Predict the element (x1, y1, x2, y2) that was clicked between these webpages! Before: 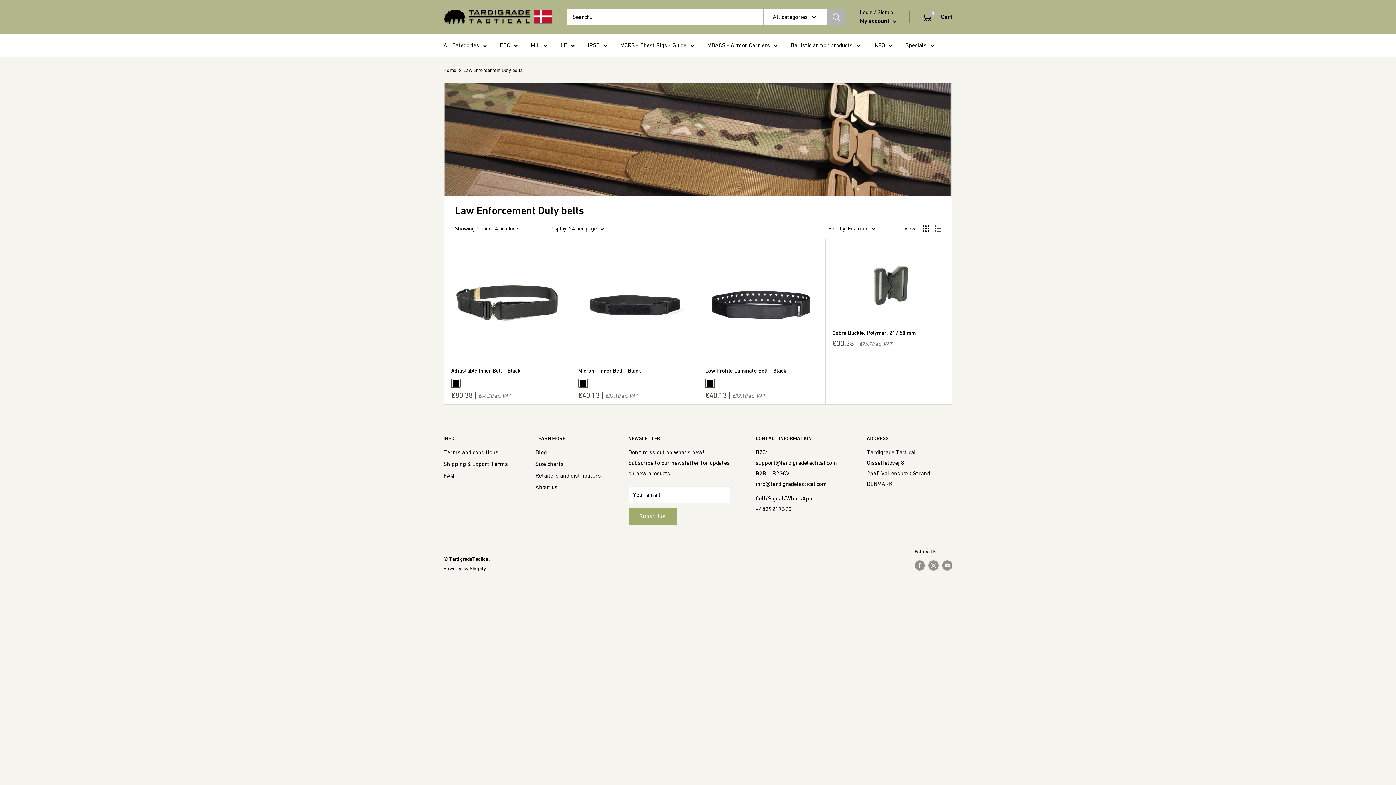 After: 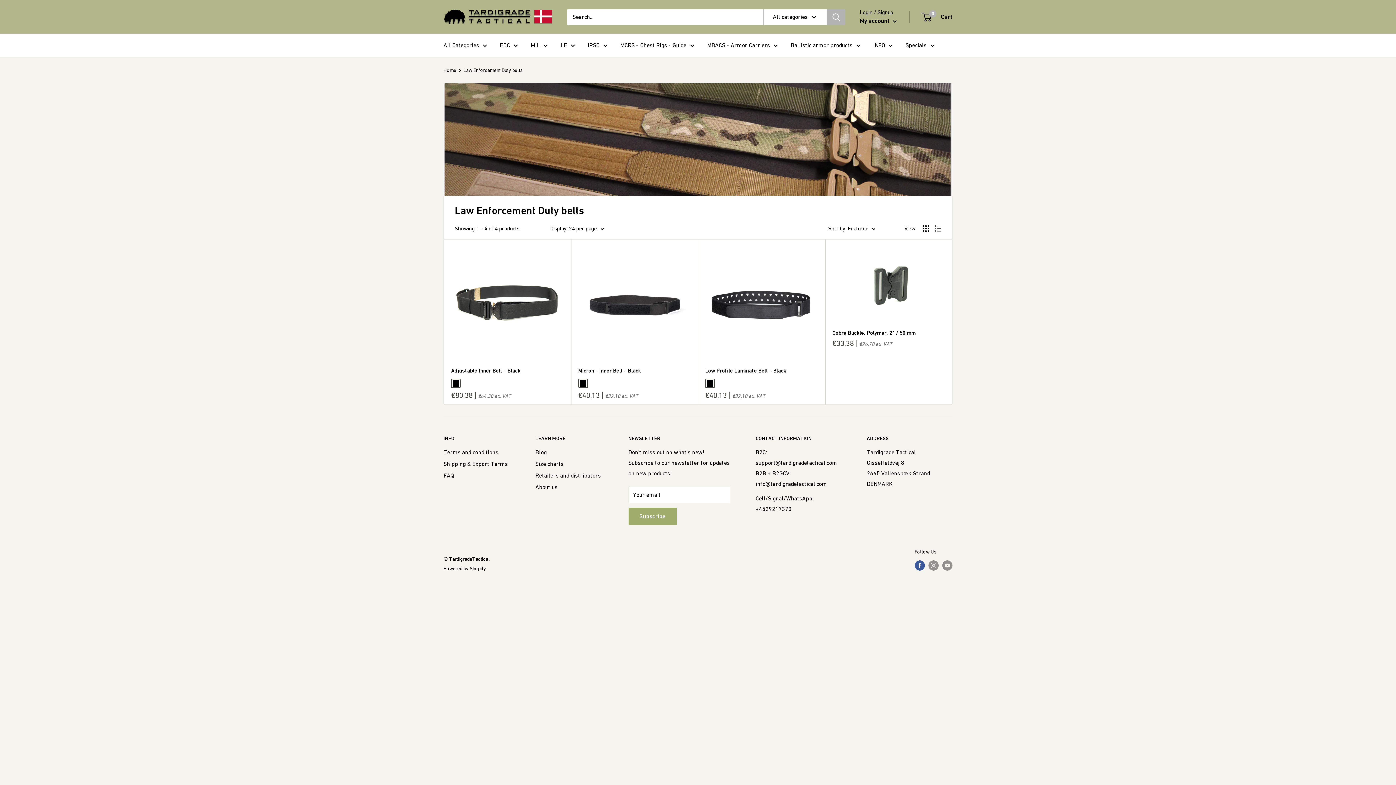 Action: bbox: (914, 560, 925, 571) label: Follow us on Facebook